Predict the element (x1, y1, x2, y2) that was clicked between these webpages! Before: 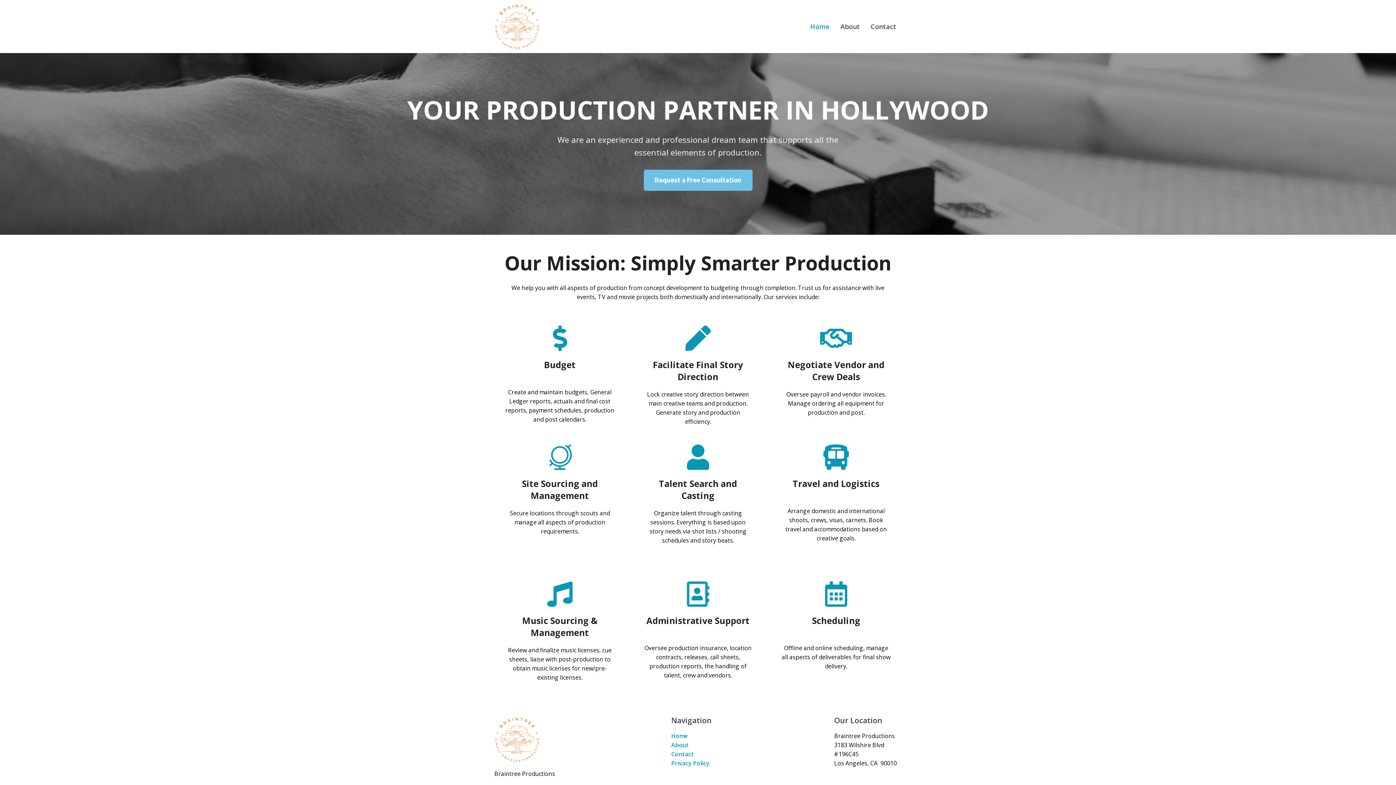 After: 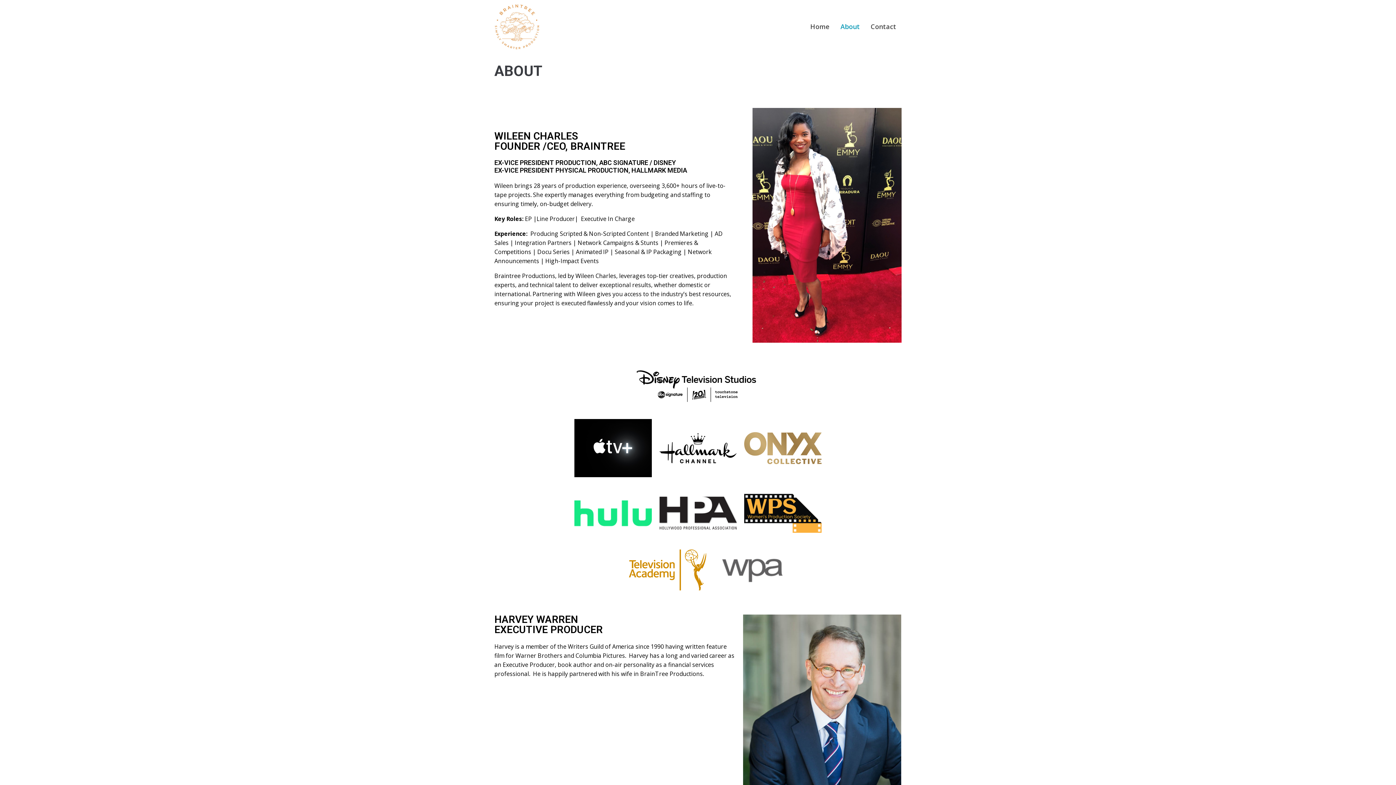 Action: bbox: (671, 741, 689, 749) label: About